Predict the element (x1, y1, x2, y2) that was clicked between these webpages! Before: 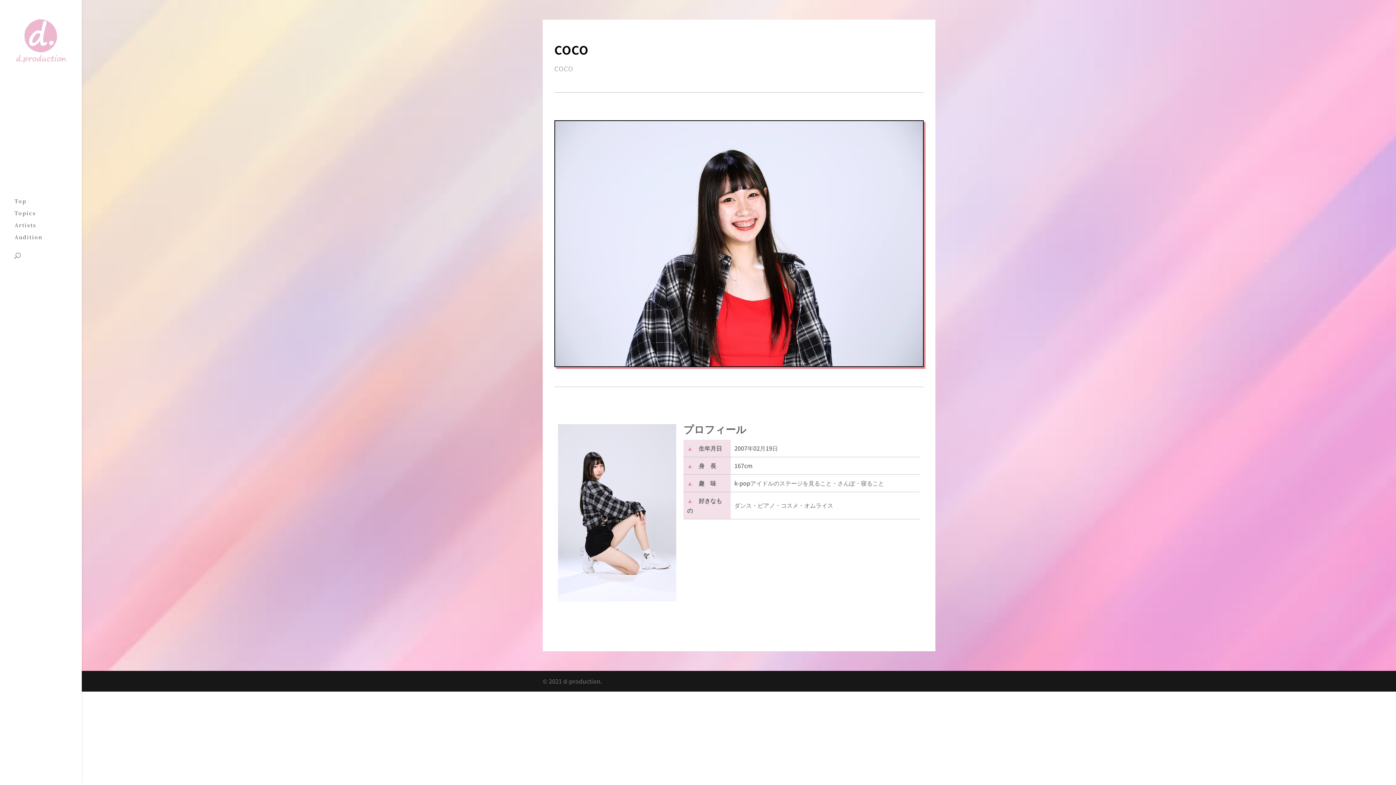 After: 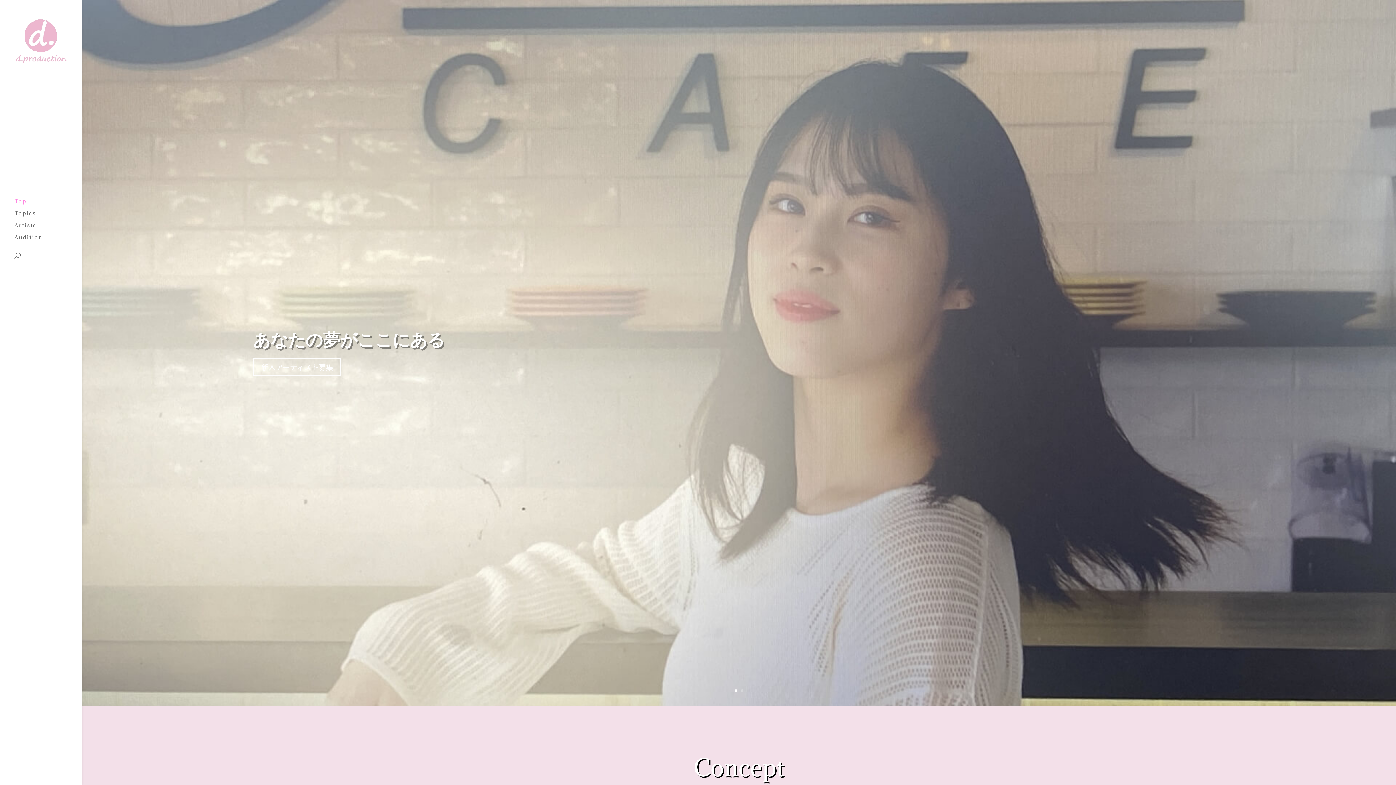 Action: bbox: (14, 198, 81, 210) label: Top